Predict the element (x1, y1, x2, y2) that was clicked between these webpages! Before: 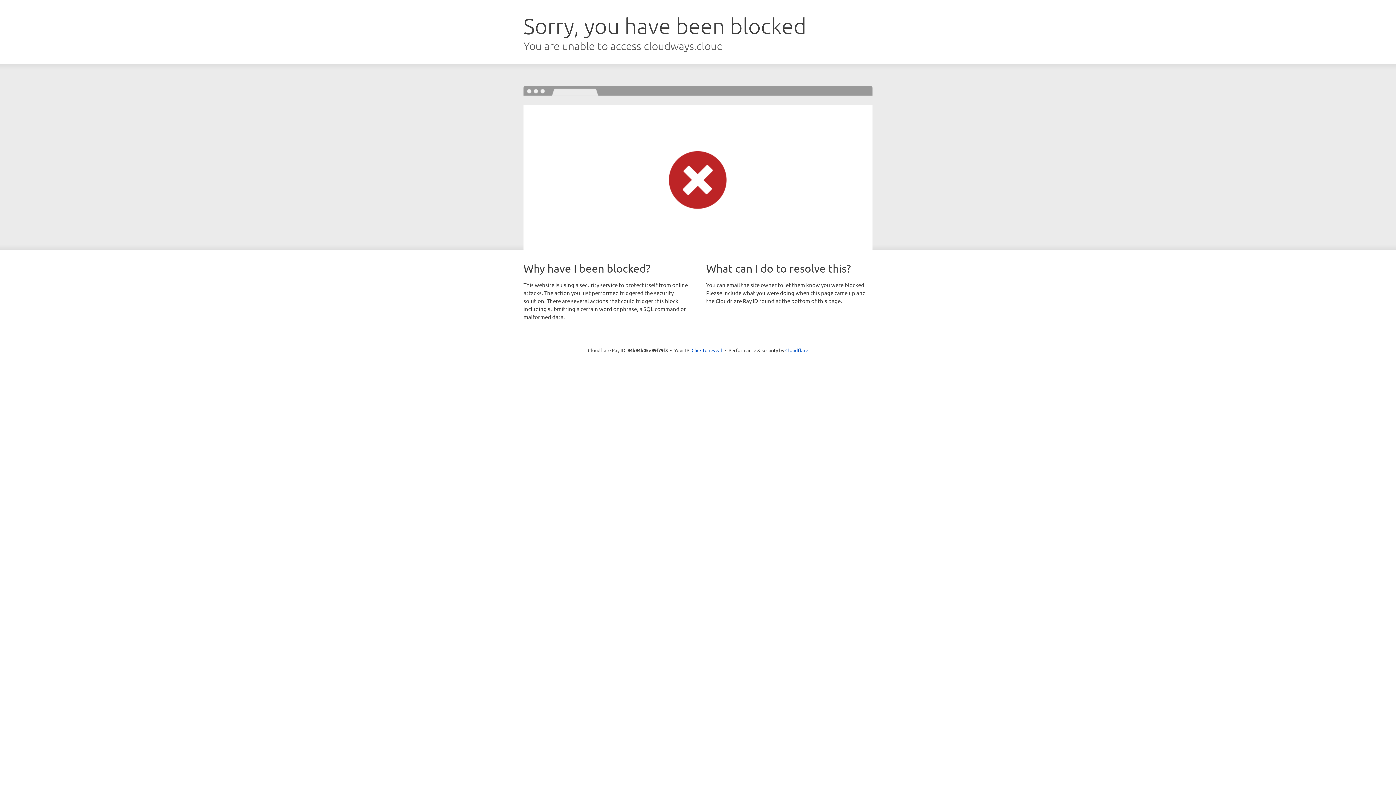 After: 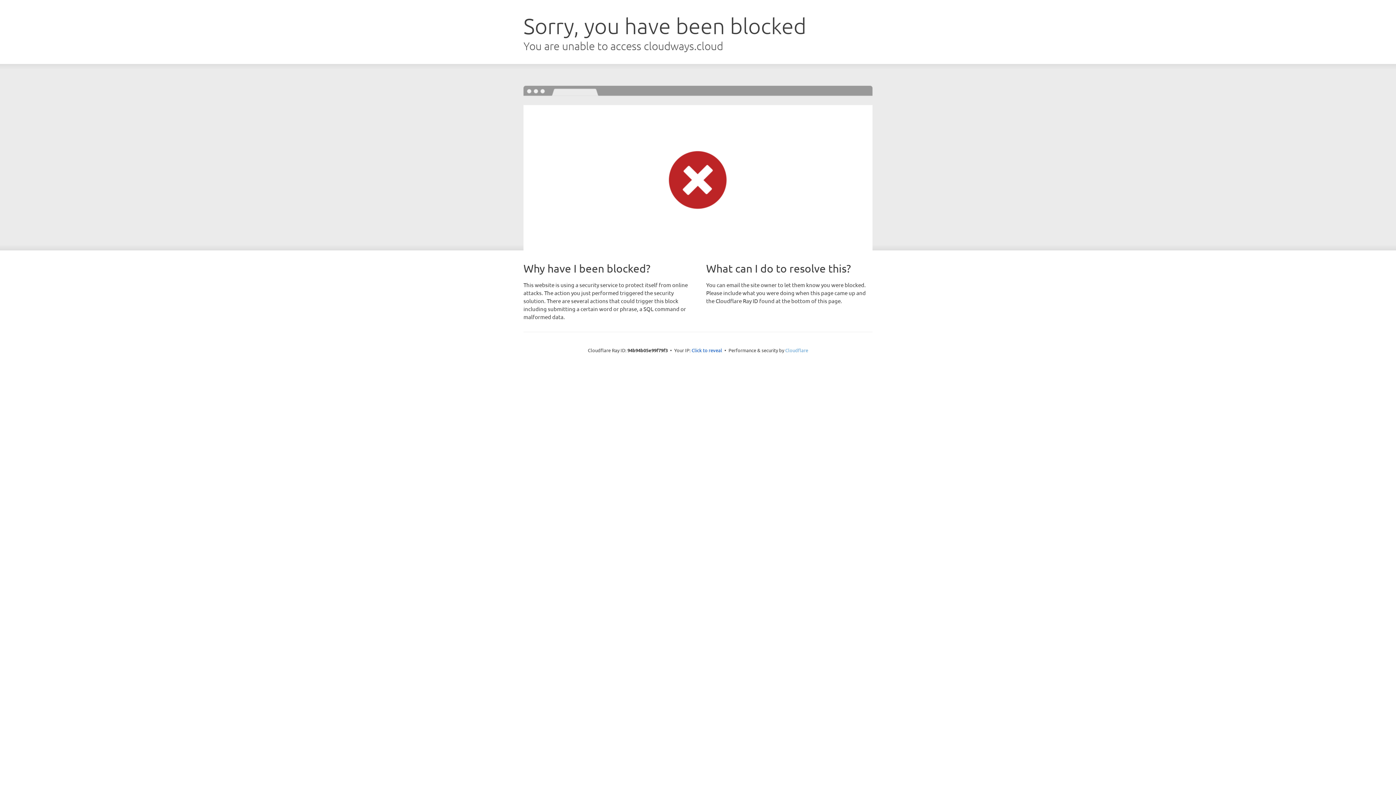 Action: label: Cloudflare bbox: (785, 347, 808, 353)